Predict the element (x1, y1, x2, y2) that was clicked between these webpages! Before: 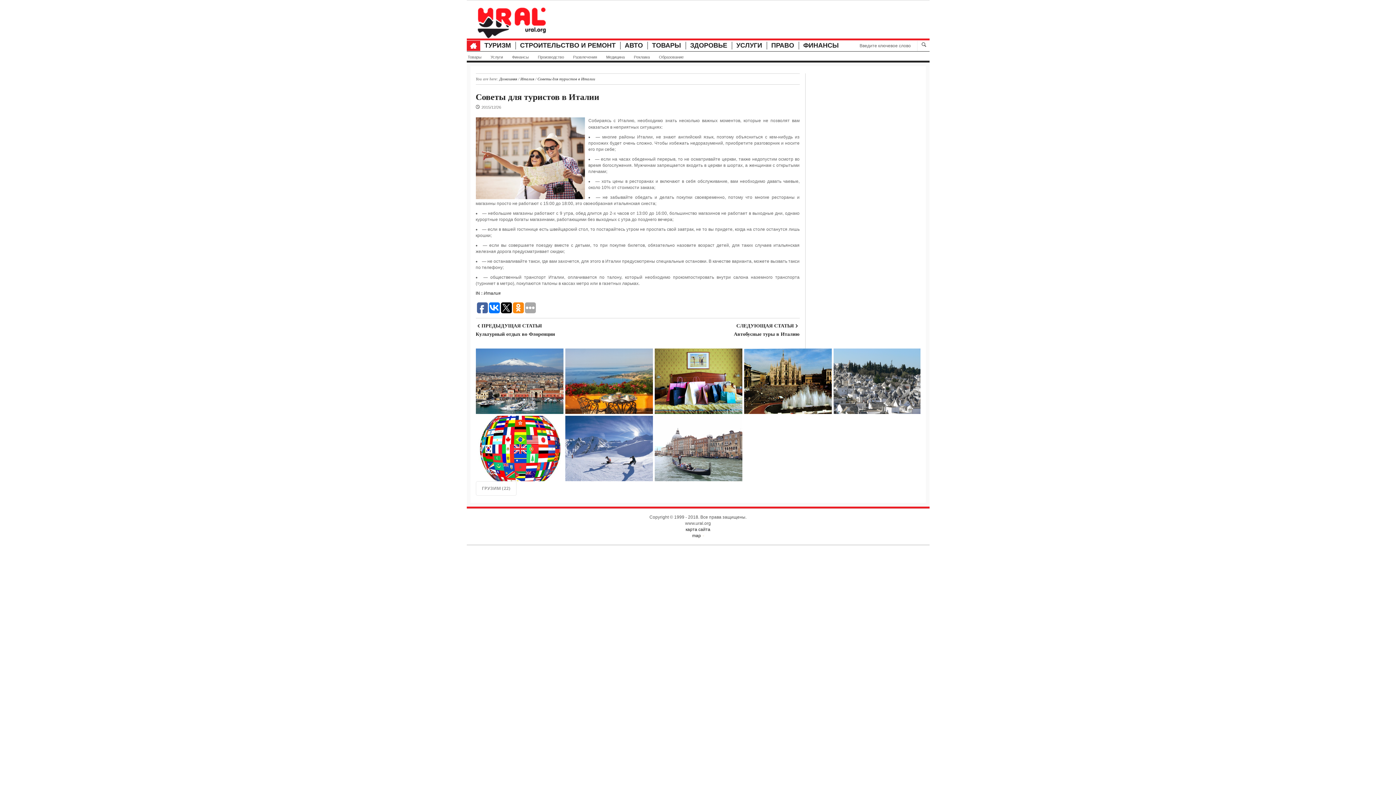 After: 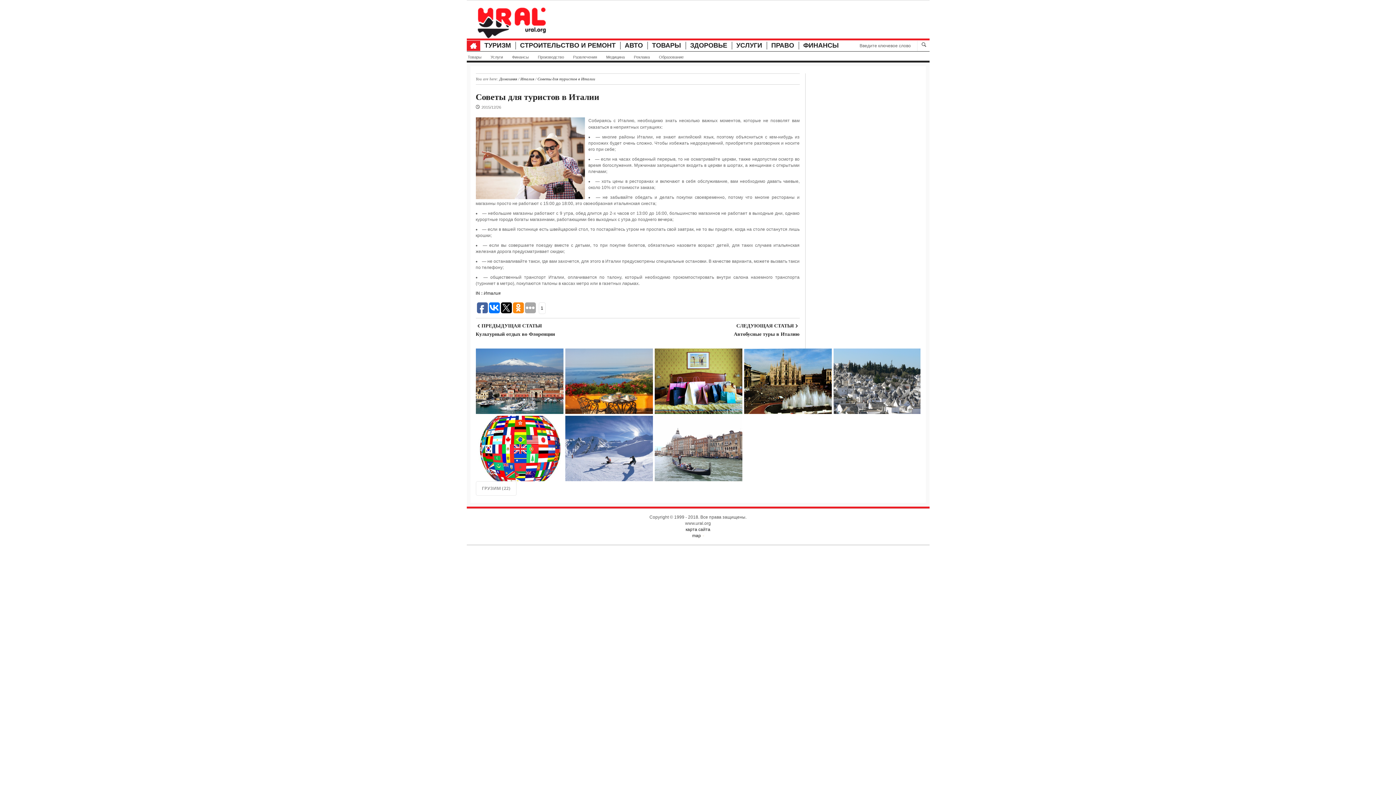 Action: bbox: (476, 302, 487, 313)